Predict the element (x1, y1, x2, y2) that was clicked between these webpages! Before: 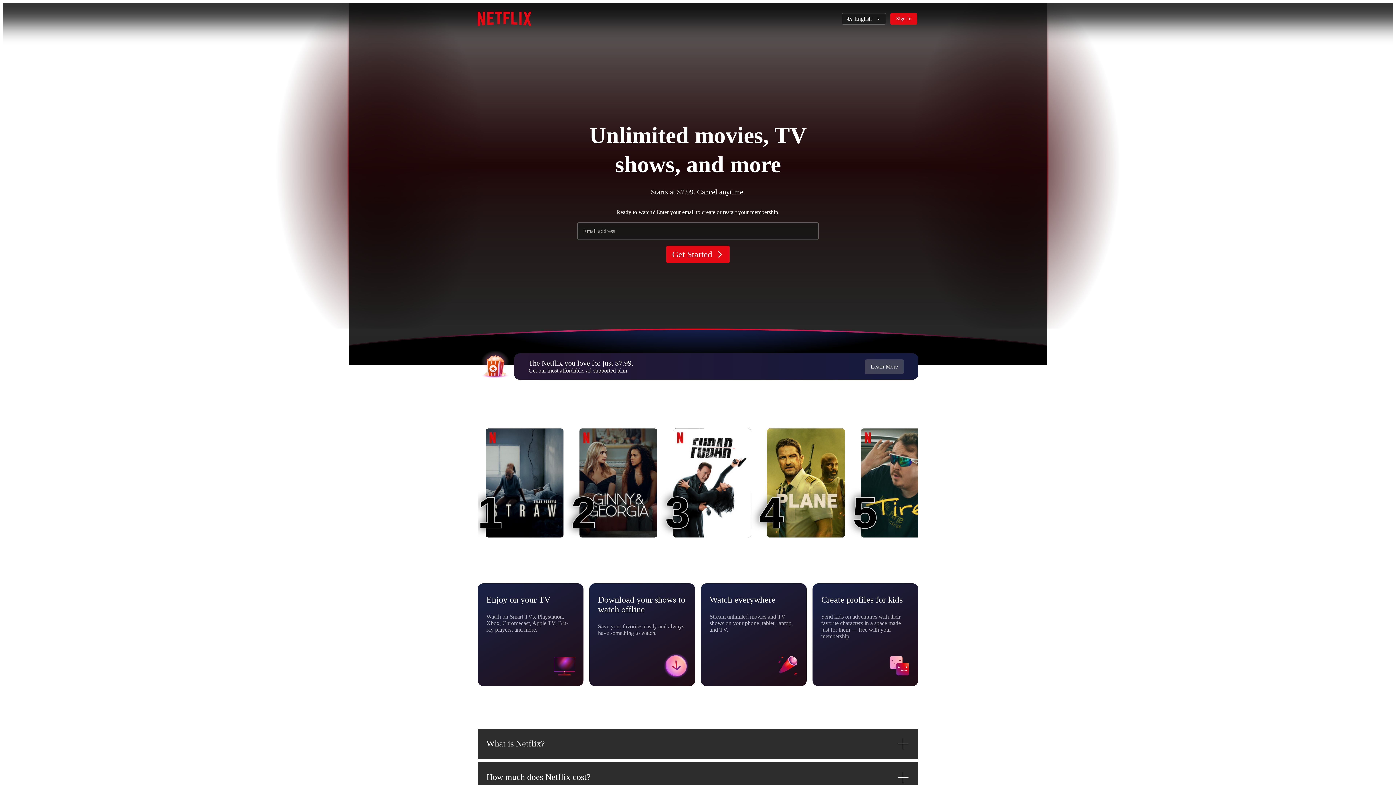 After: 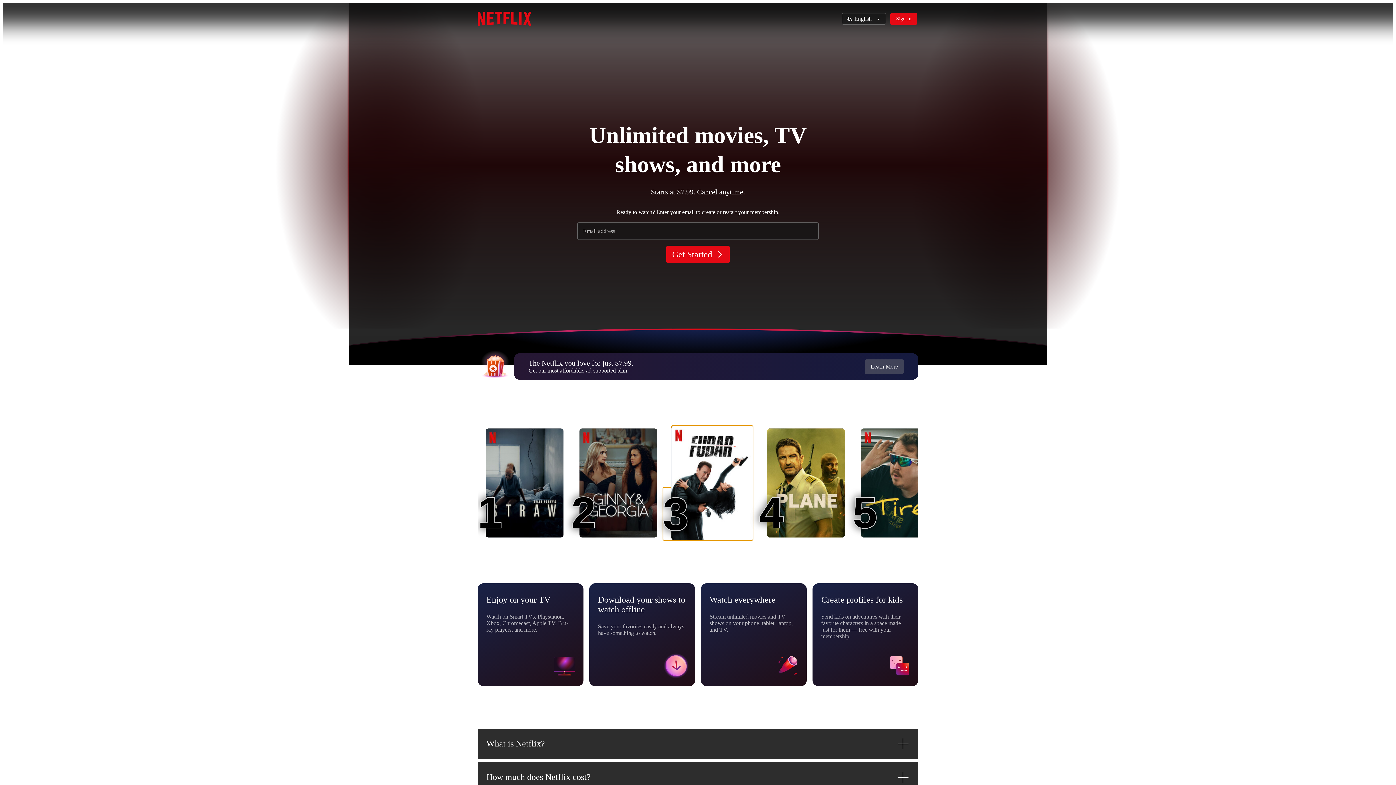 Action: label: FUBAR
3
3 bbox: (673, 428, 751, 537)